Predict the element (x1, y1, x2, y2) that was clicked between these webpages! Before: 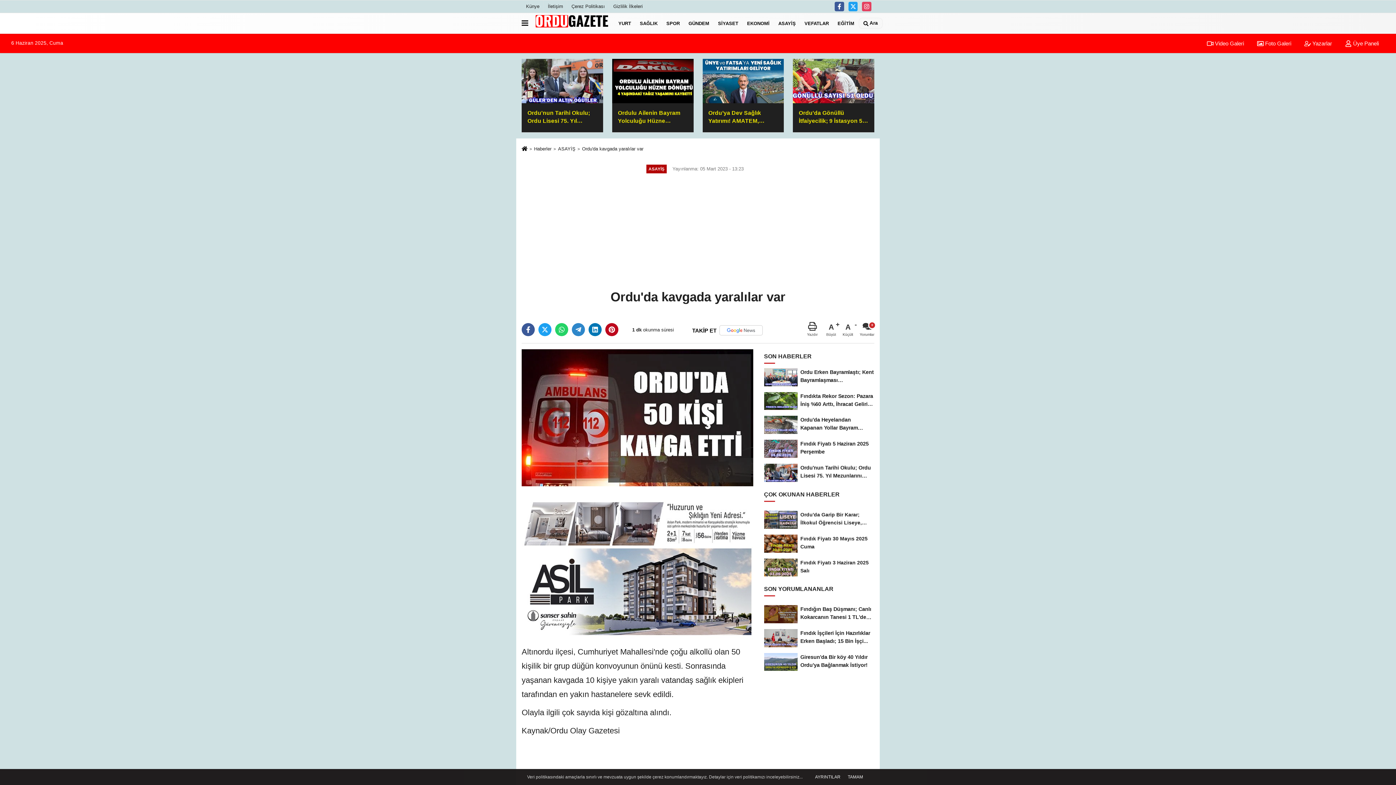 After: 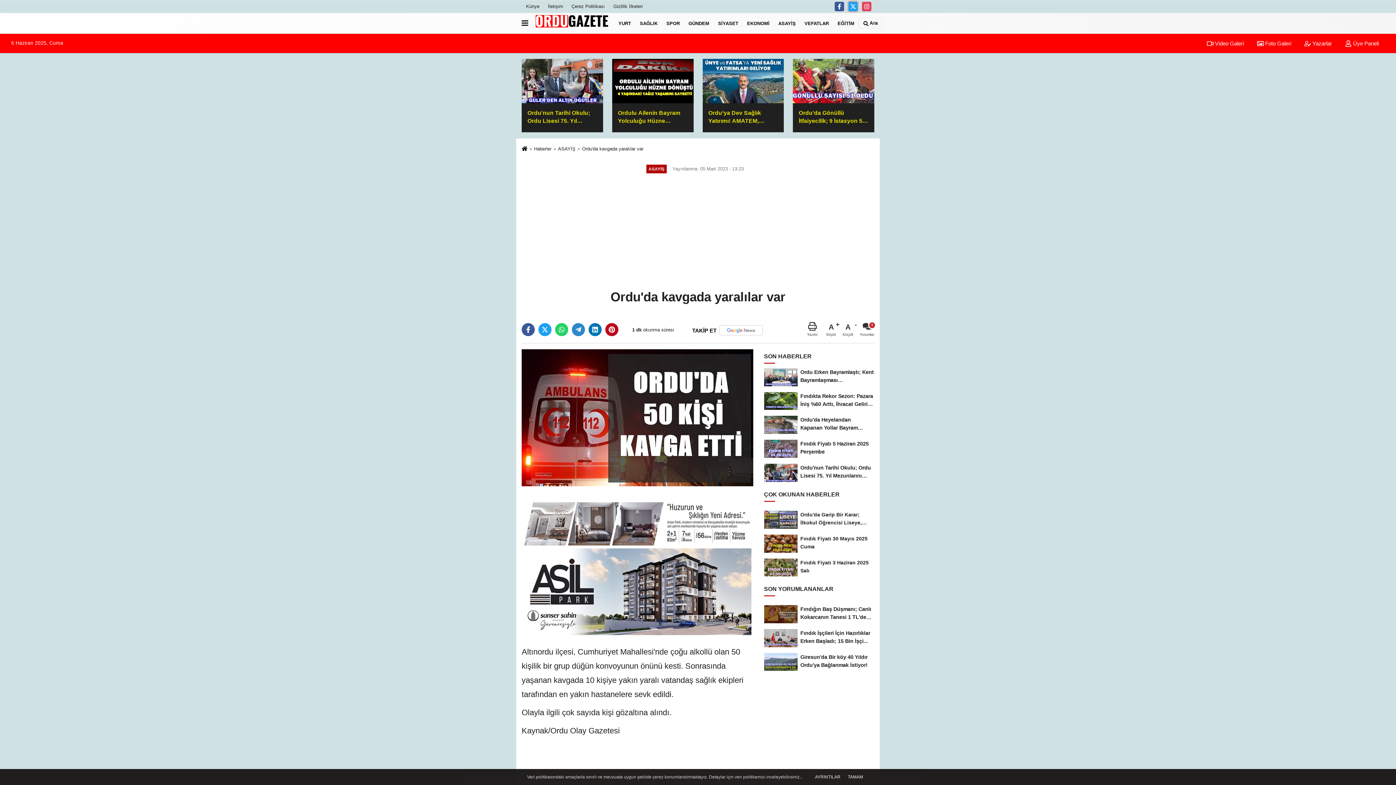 Action: bbox: (848, 1, 857, 11)